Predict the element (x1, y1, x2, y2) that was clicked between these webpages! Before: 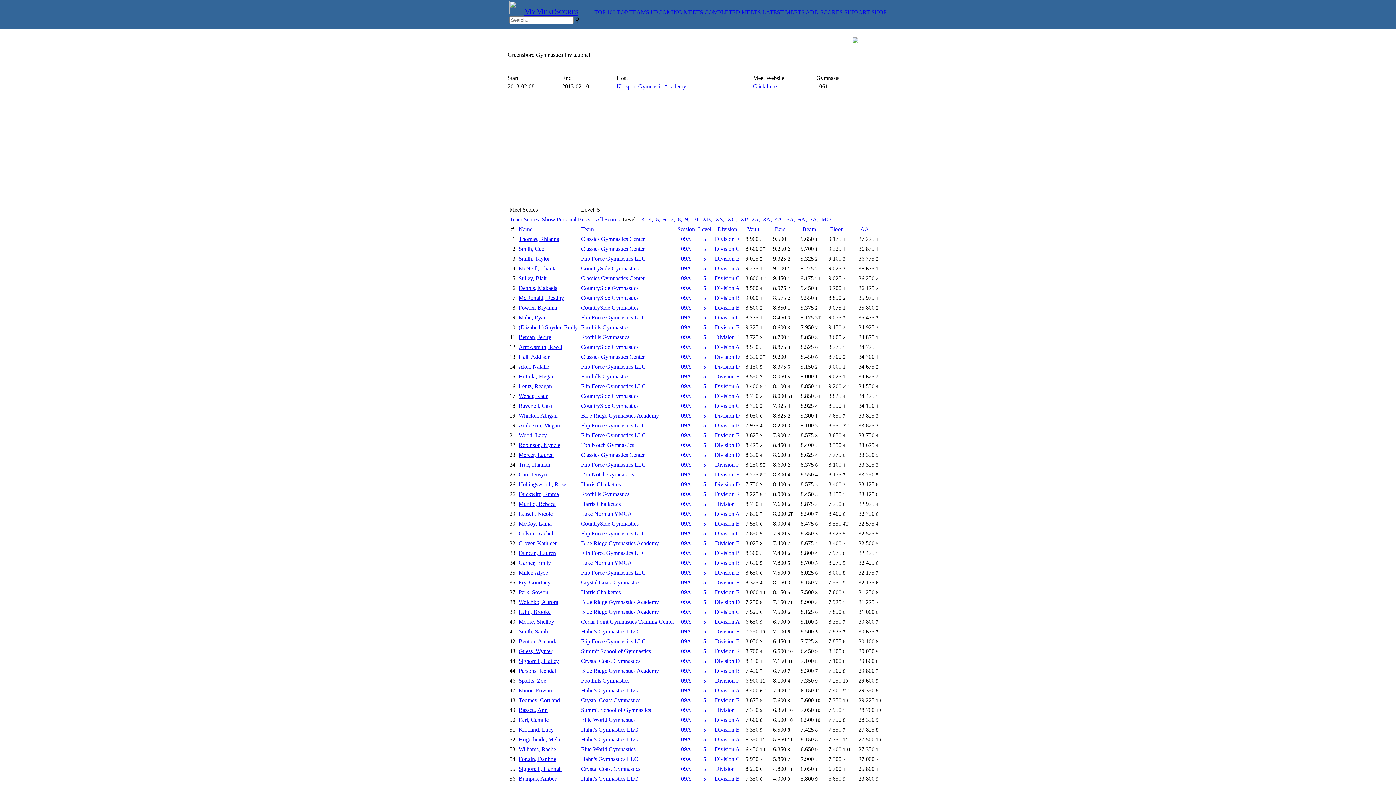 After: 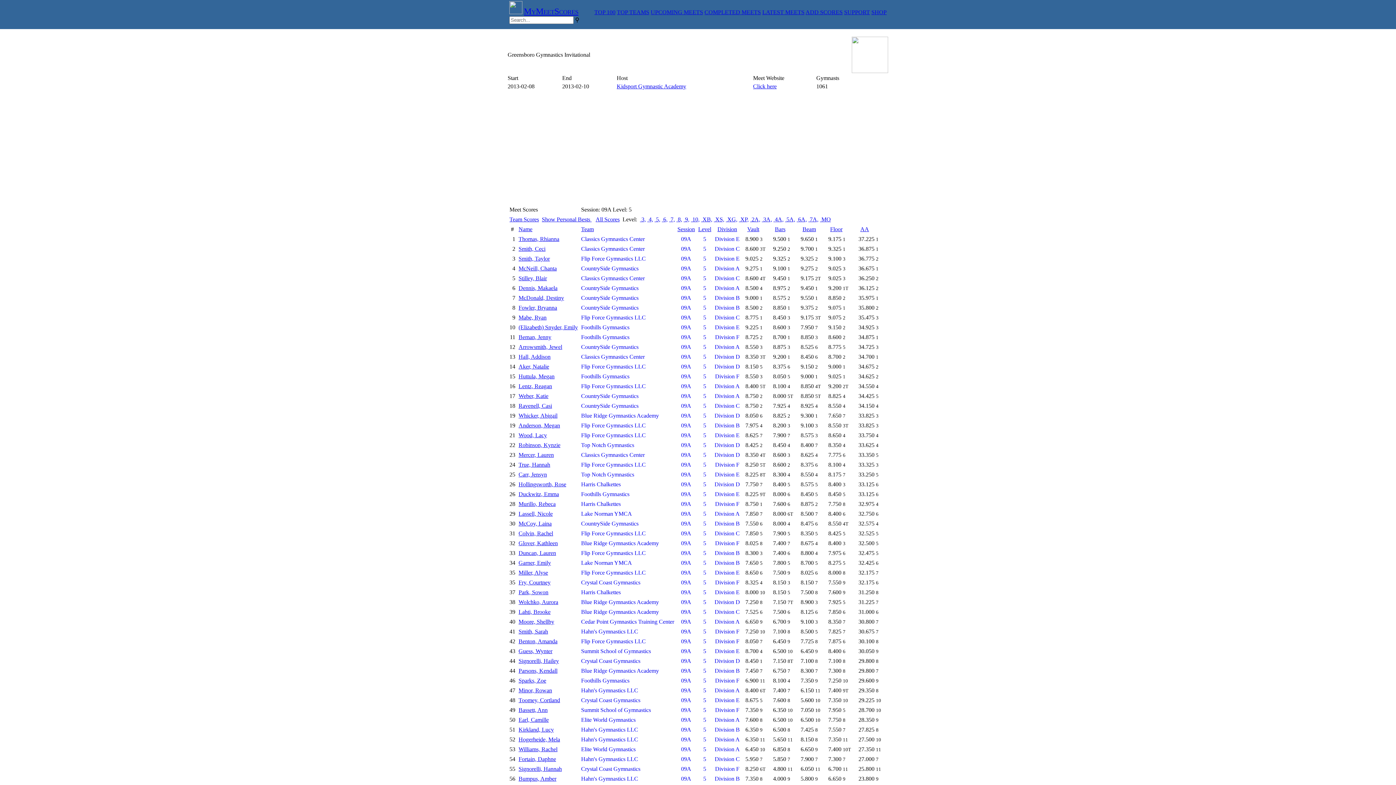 Action: label: 5 bbox: (698, 491, 711, 497)